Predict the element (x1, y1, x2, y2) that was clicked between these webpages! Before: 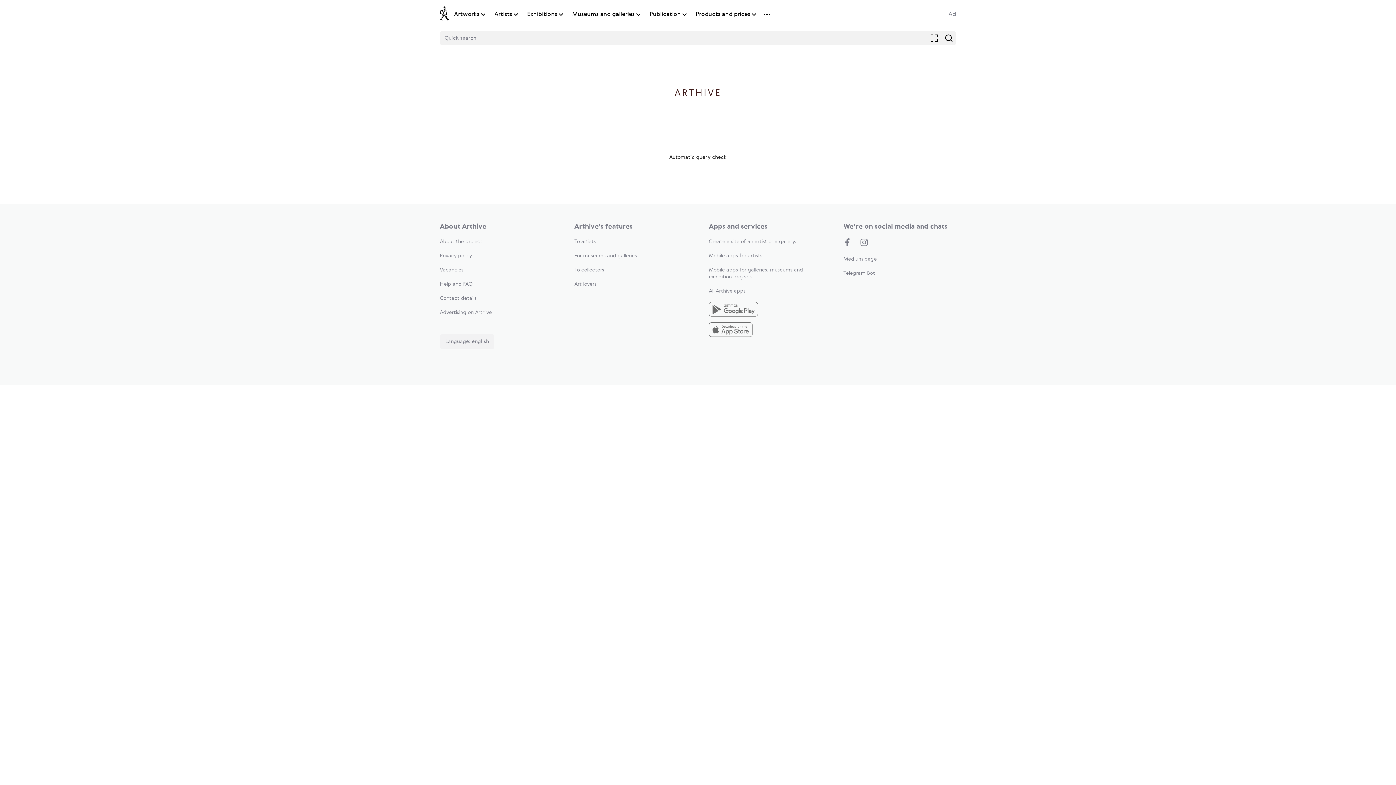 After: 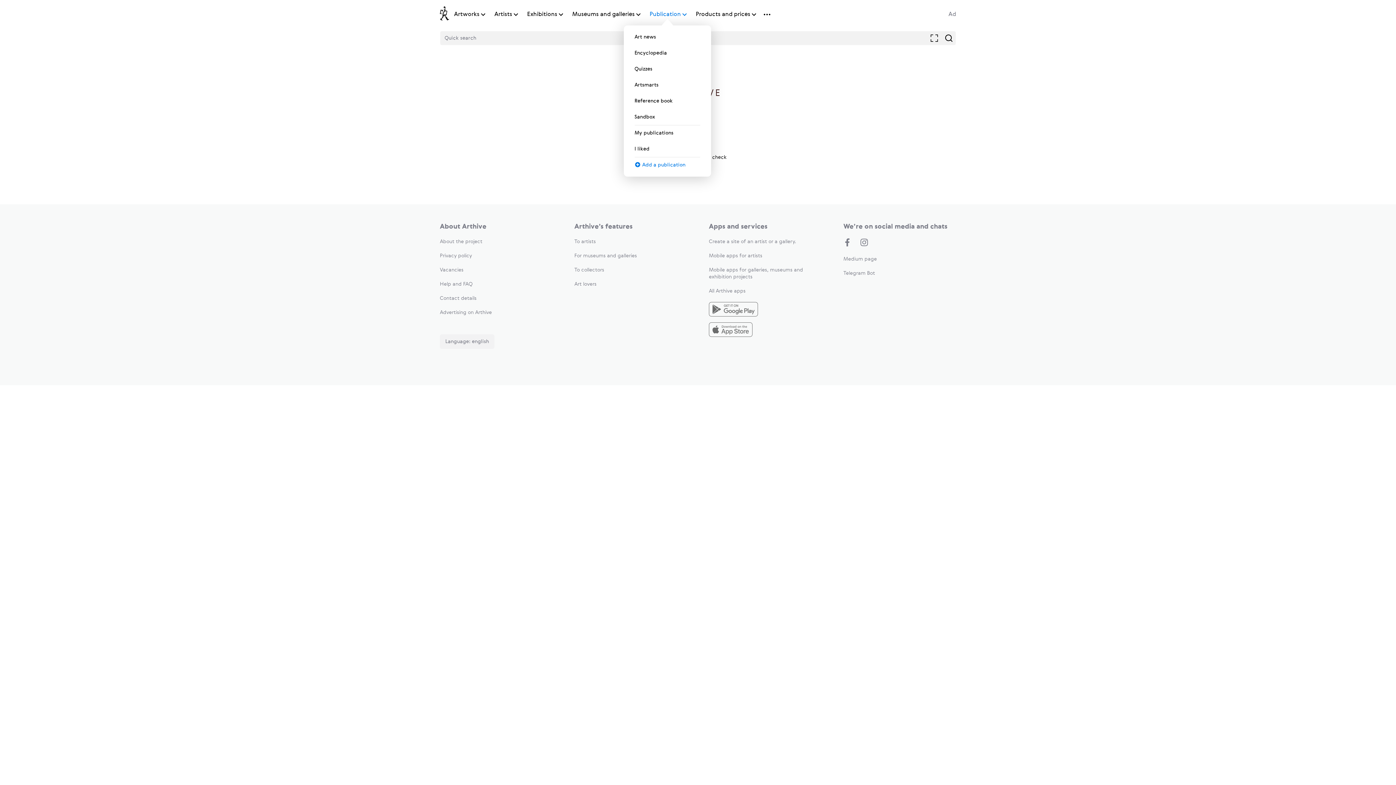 Action: label: Publication bbox: (649, 10, 681, 18)